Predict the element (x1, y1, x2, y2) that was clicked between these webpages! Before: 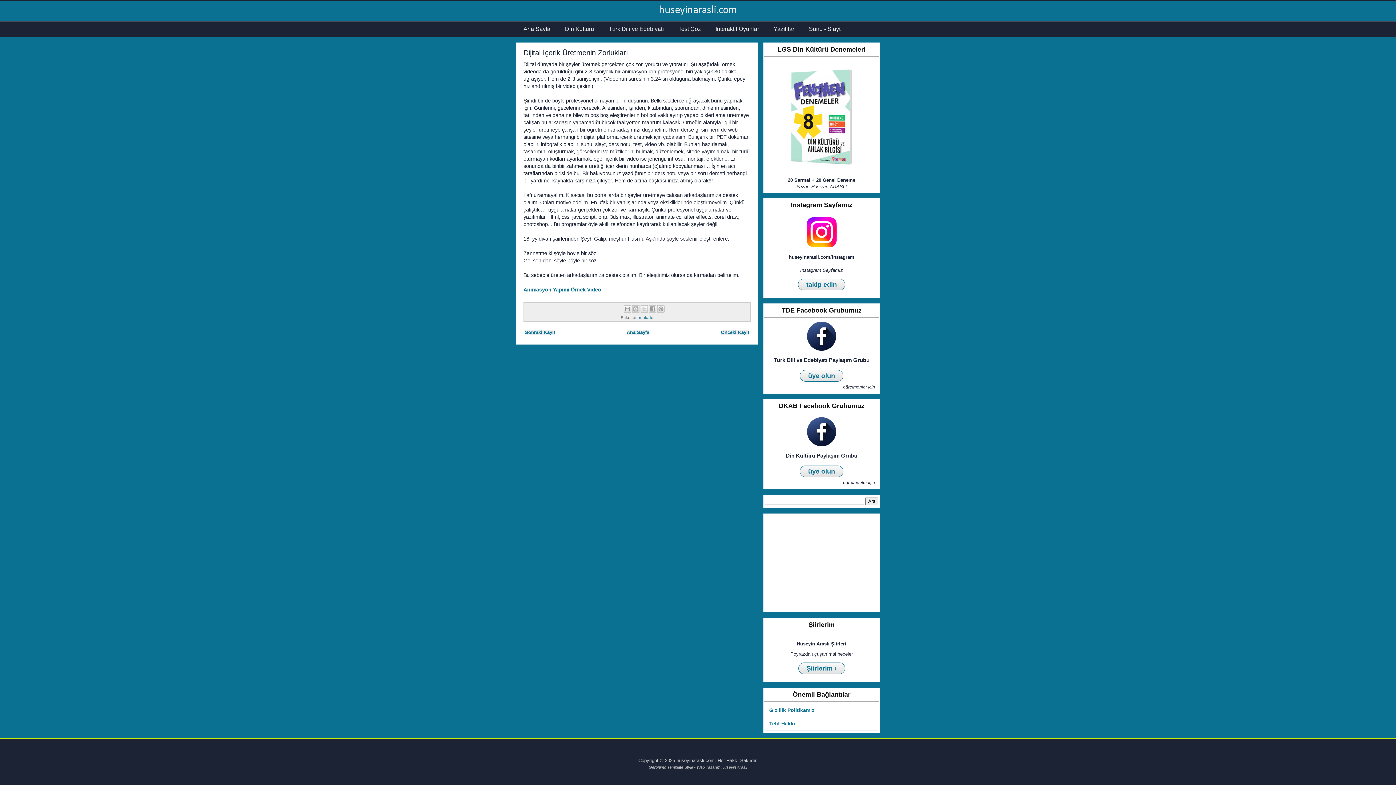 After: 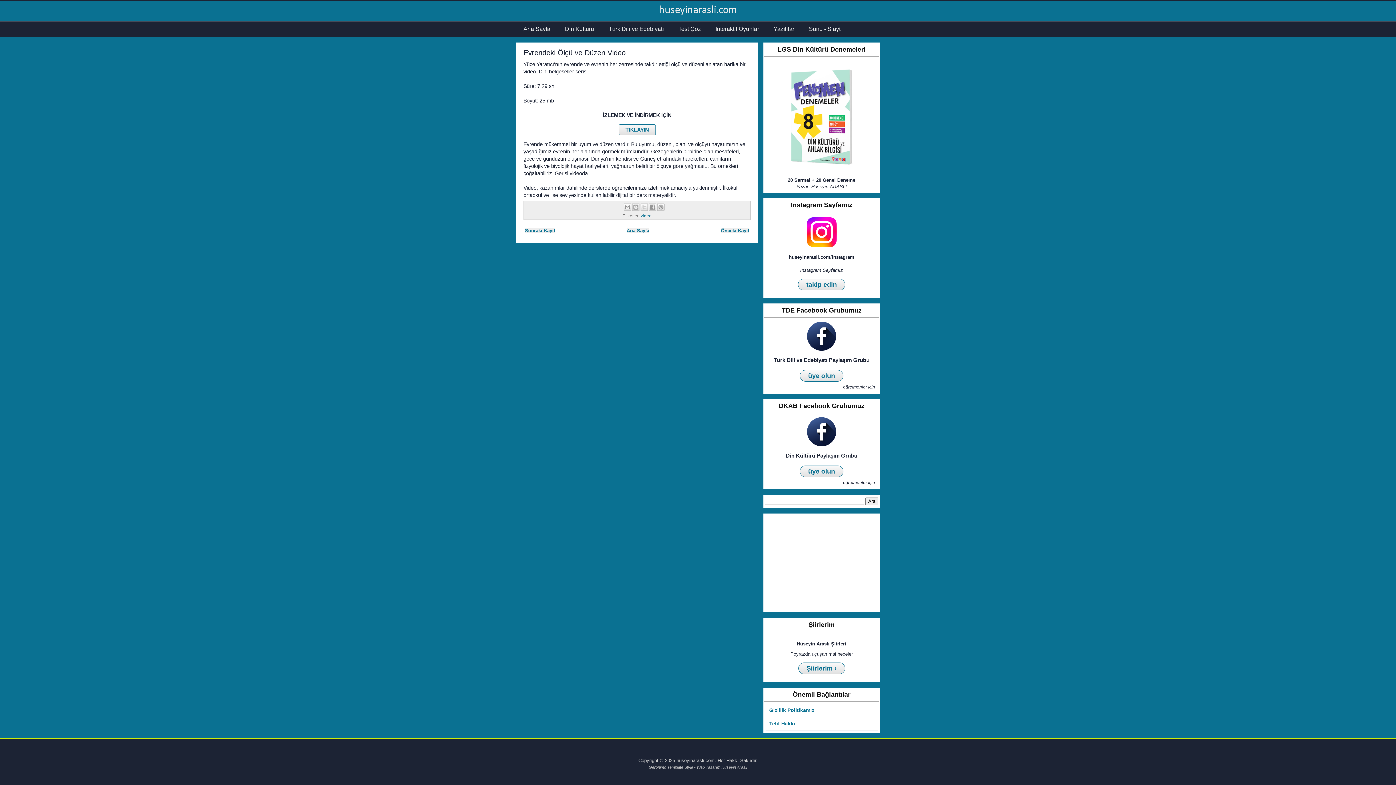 Action: label: Sonraki Kayıt bbox: (525, 329, 555, 335)